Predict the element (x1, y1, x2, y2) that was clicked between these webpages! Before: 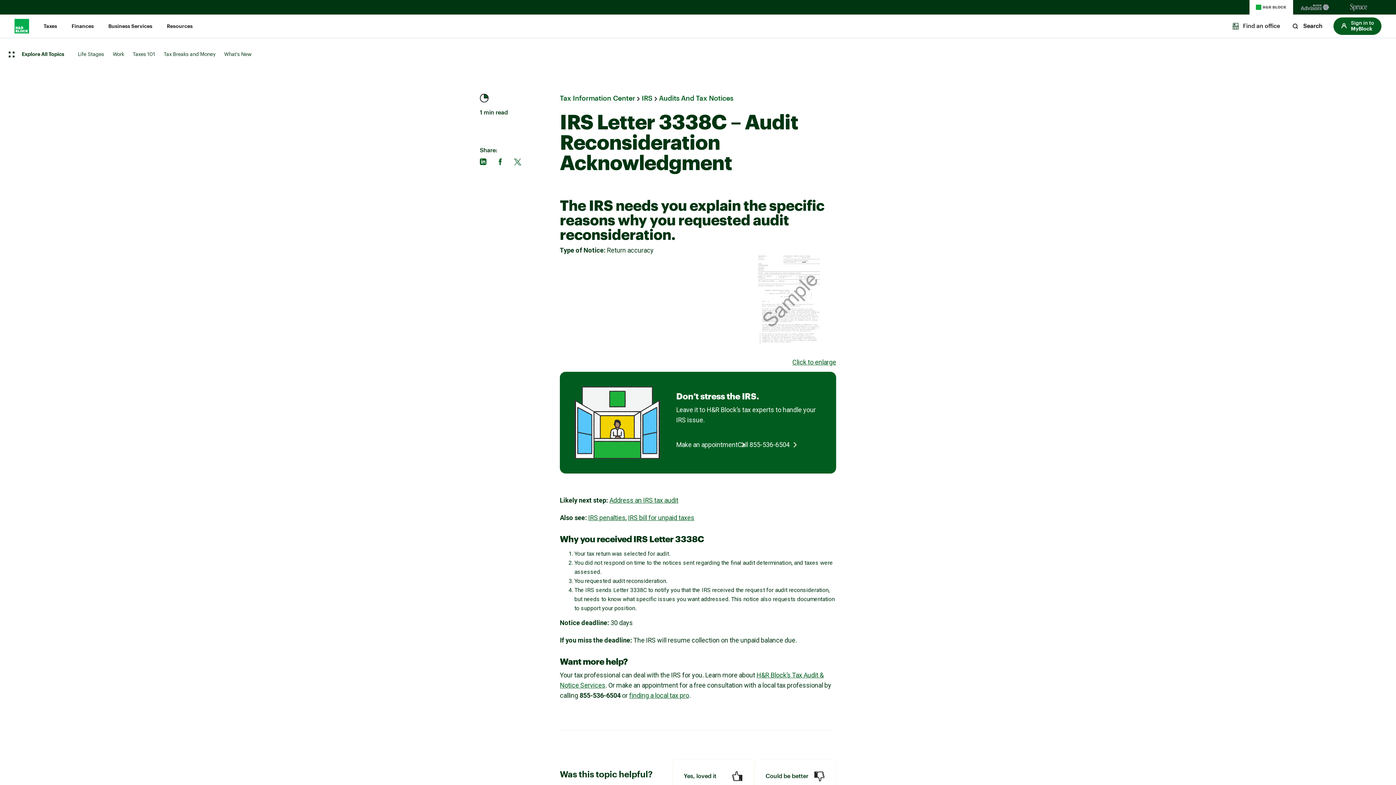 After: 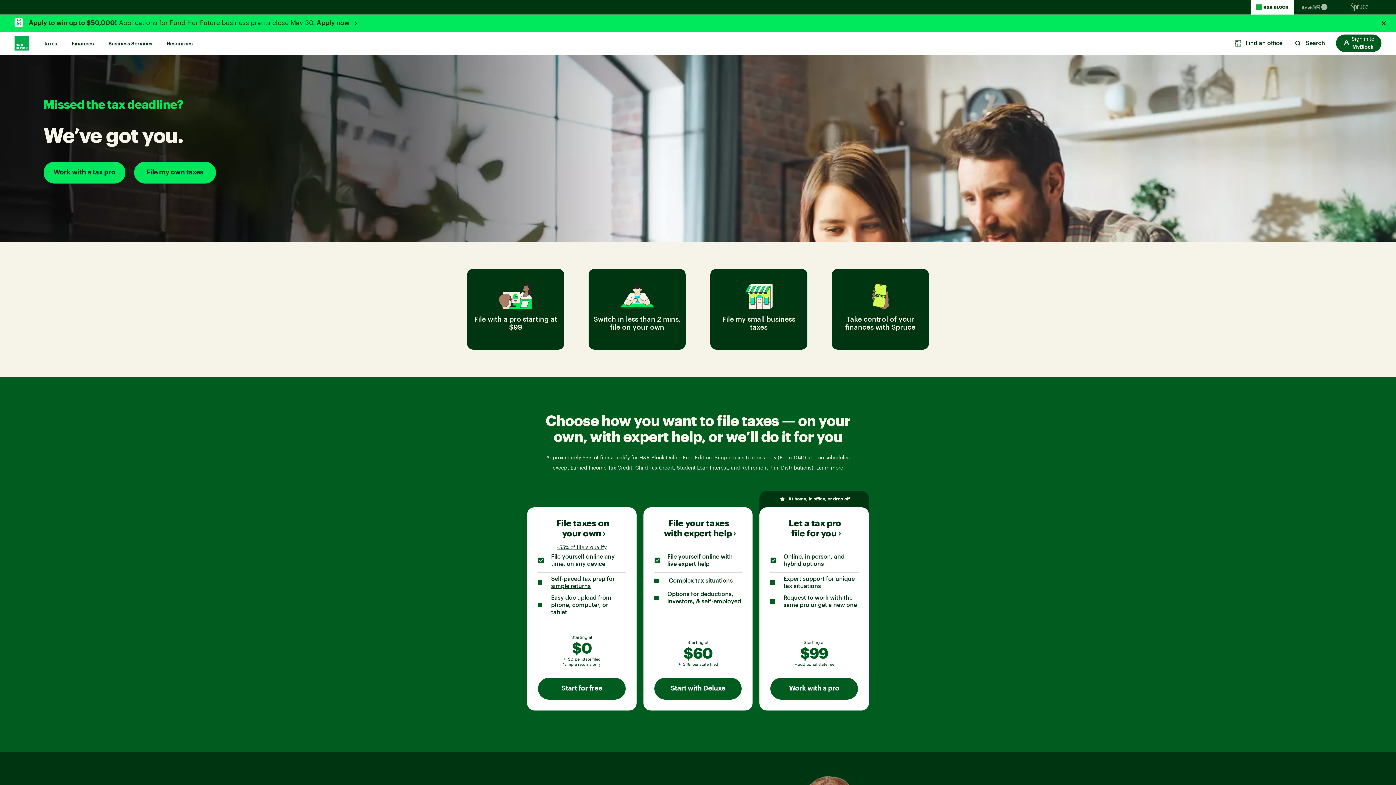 Action: bbox: (1249, 0, 1293, 14)